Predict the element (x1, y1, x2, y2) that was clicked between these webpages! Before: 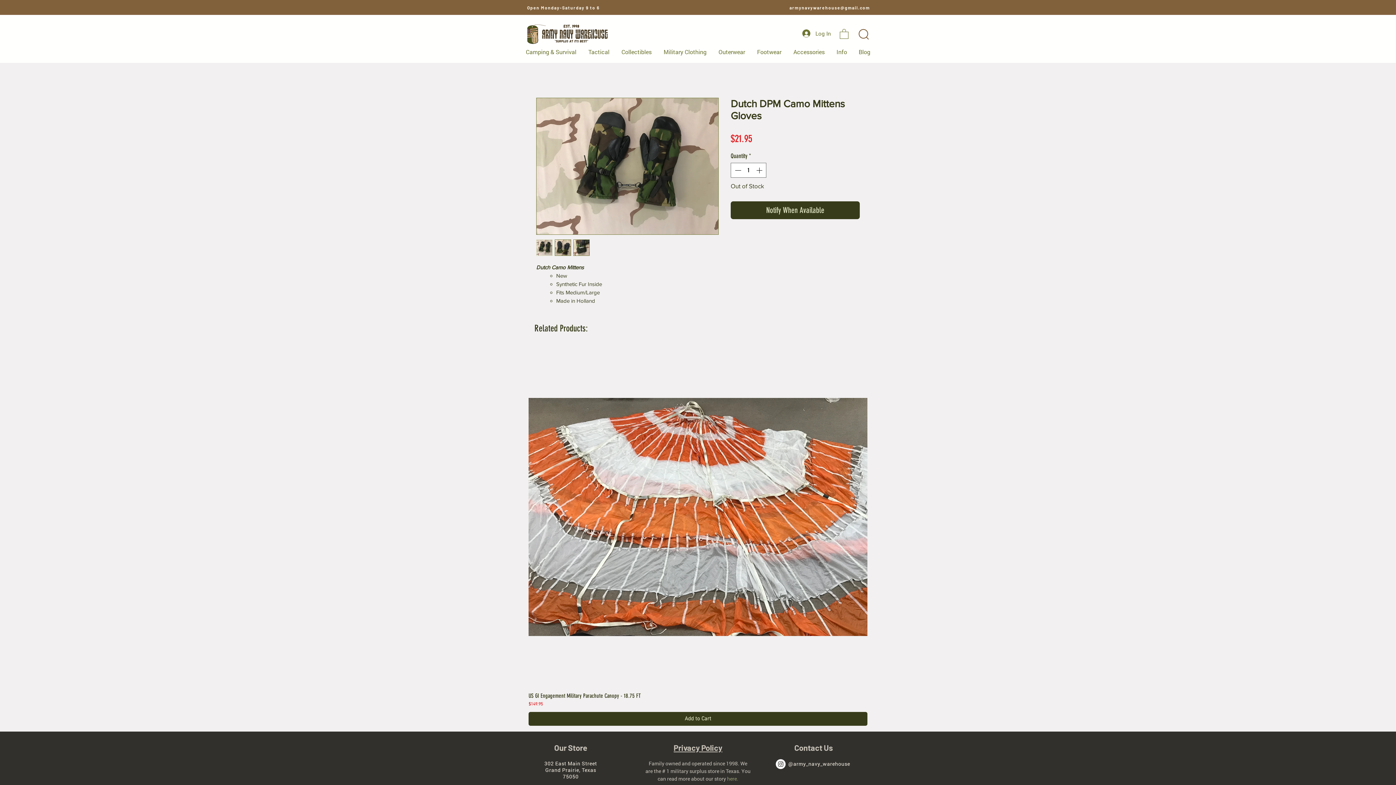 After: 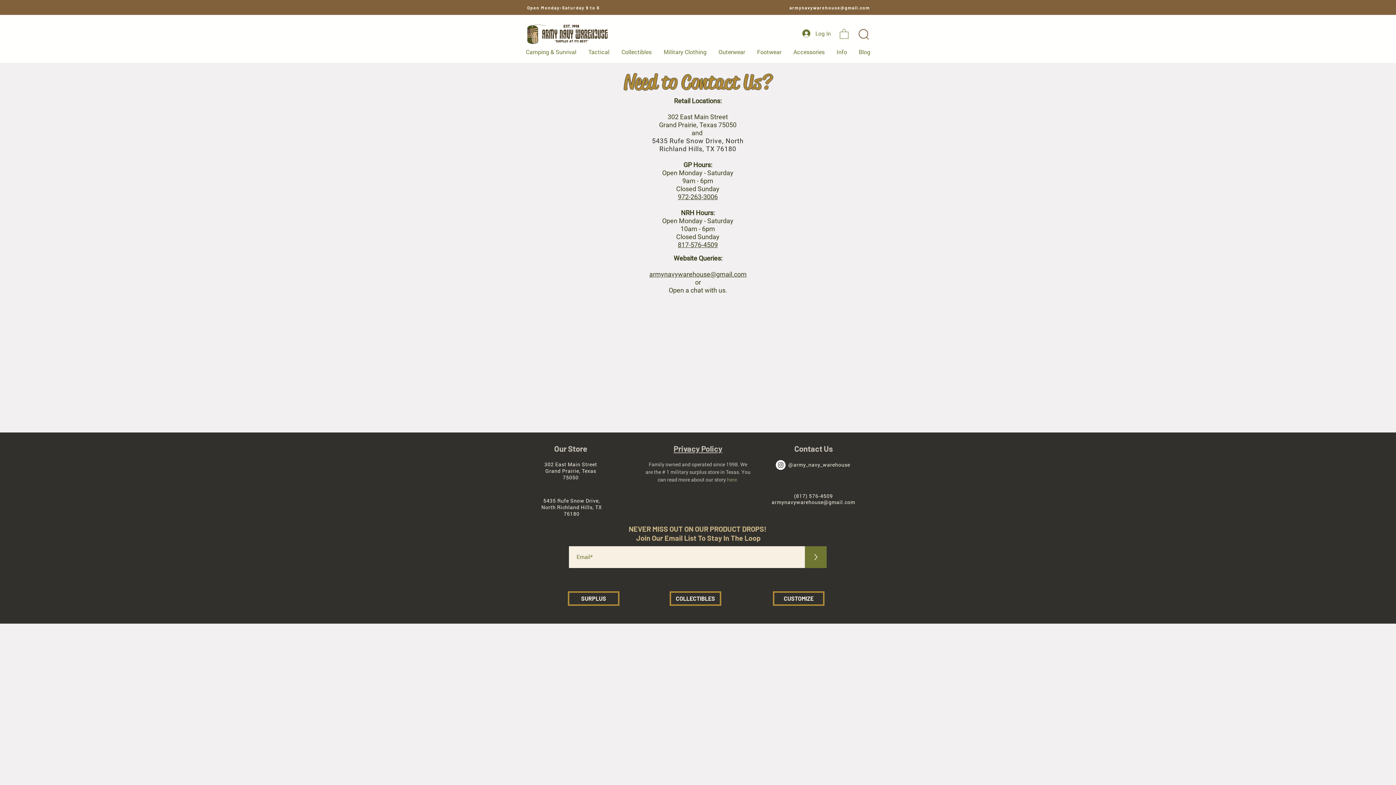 Action: bbox: (794, 743, 833, 752) label: Contact Us